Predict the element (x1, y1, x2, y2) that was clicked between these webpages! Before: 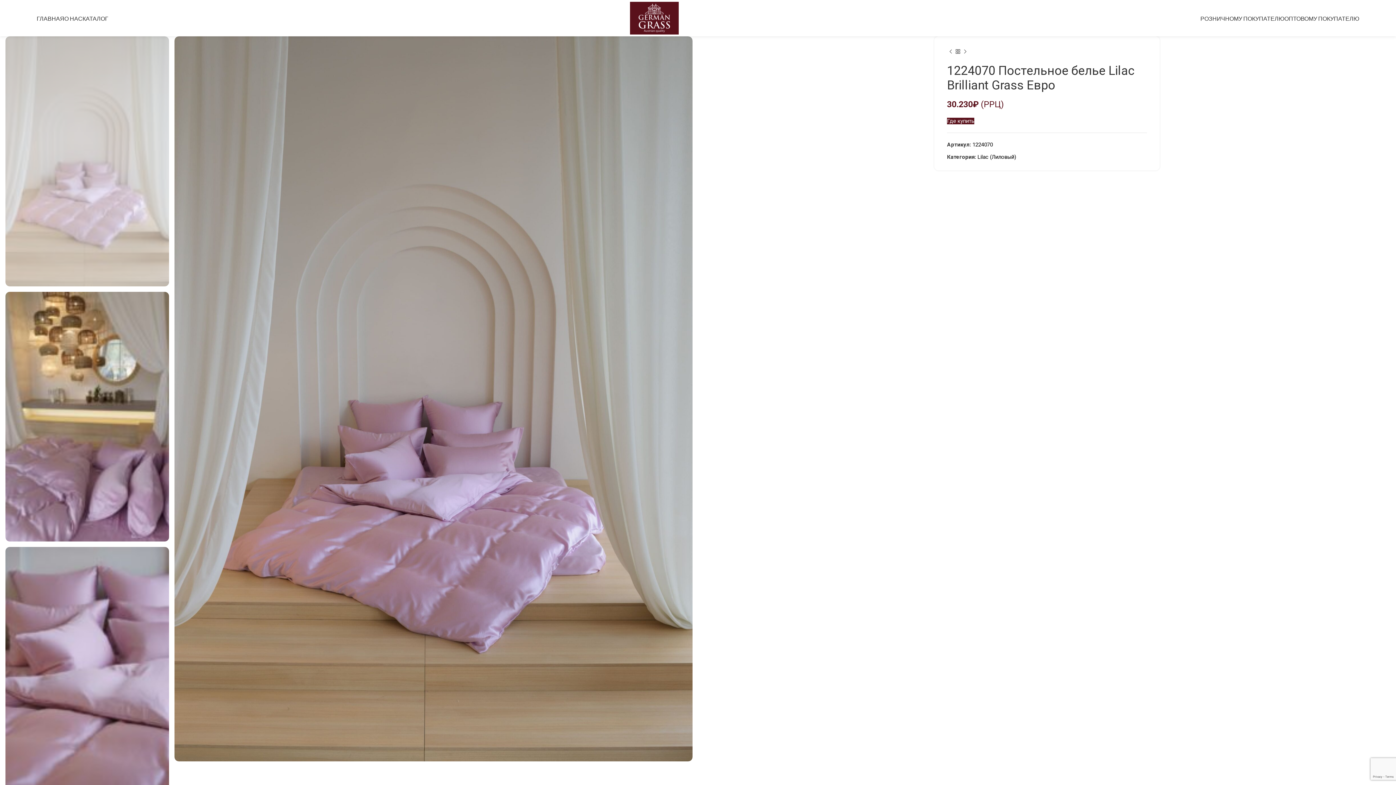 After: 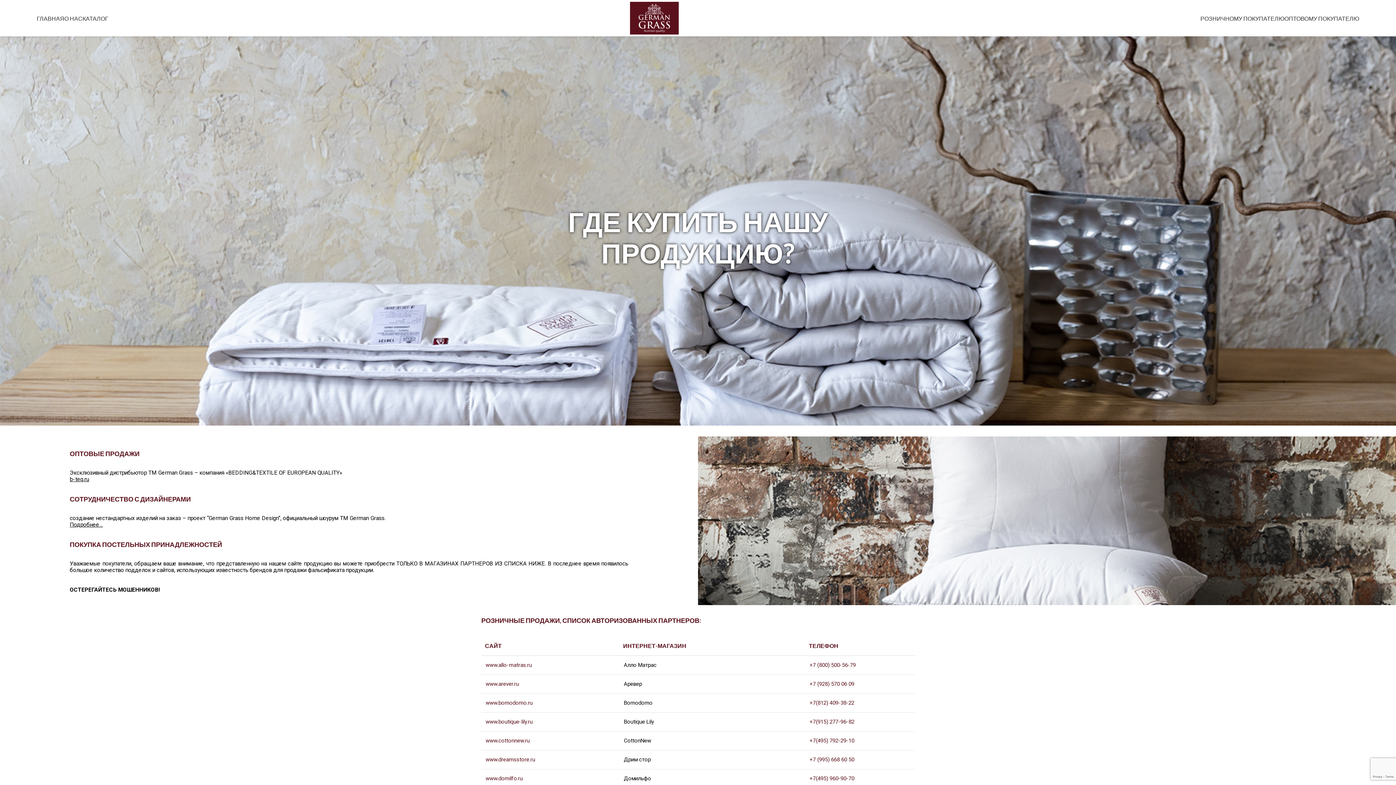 Action: label: Где купить bbox: (947, 117, 974, 124)